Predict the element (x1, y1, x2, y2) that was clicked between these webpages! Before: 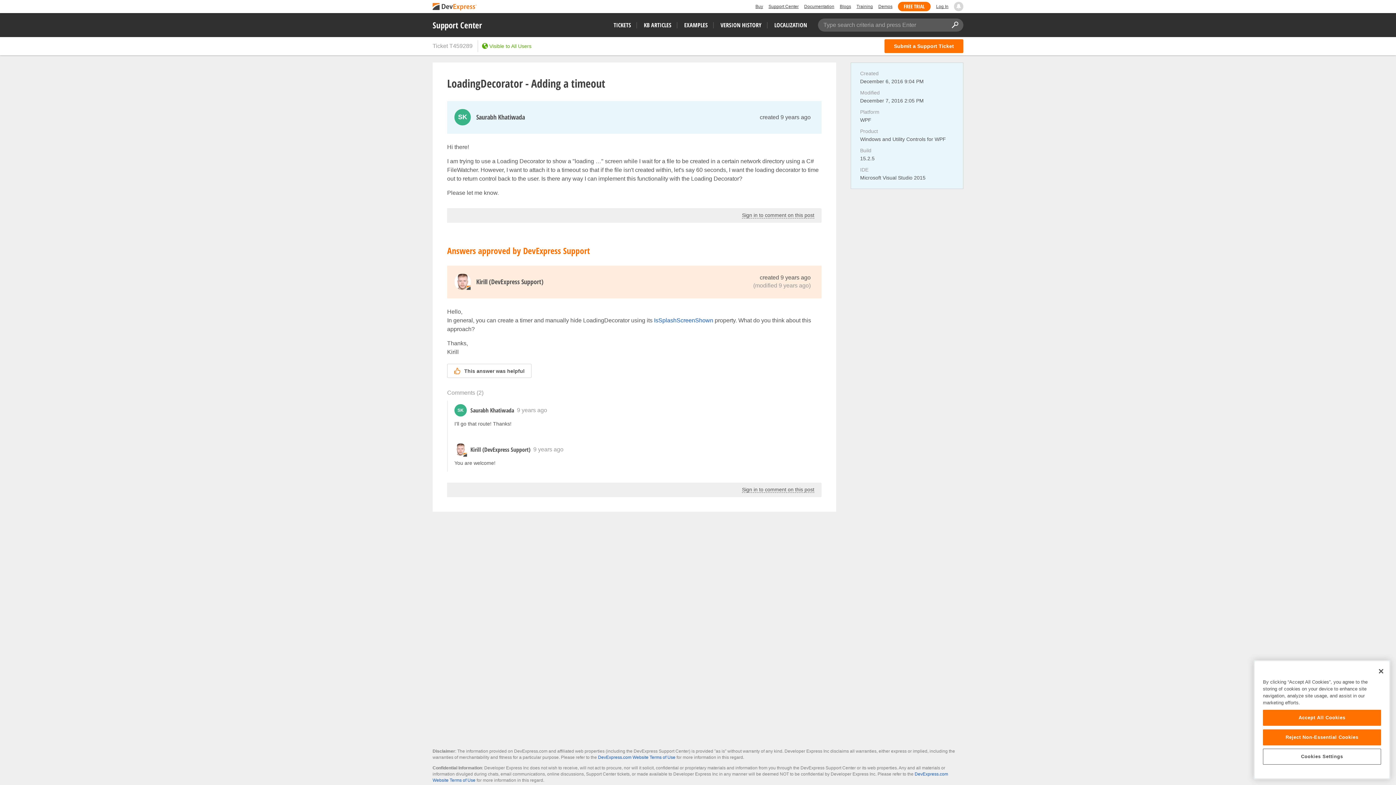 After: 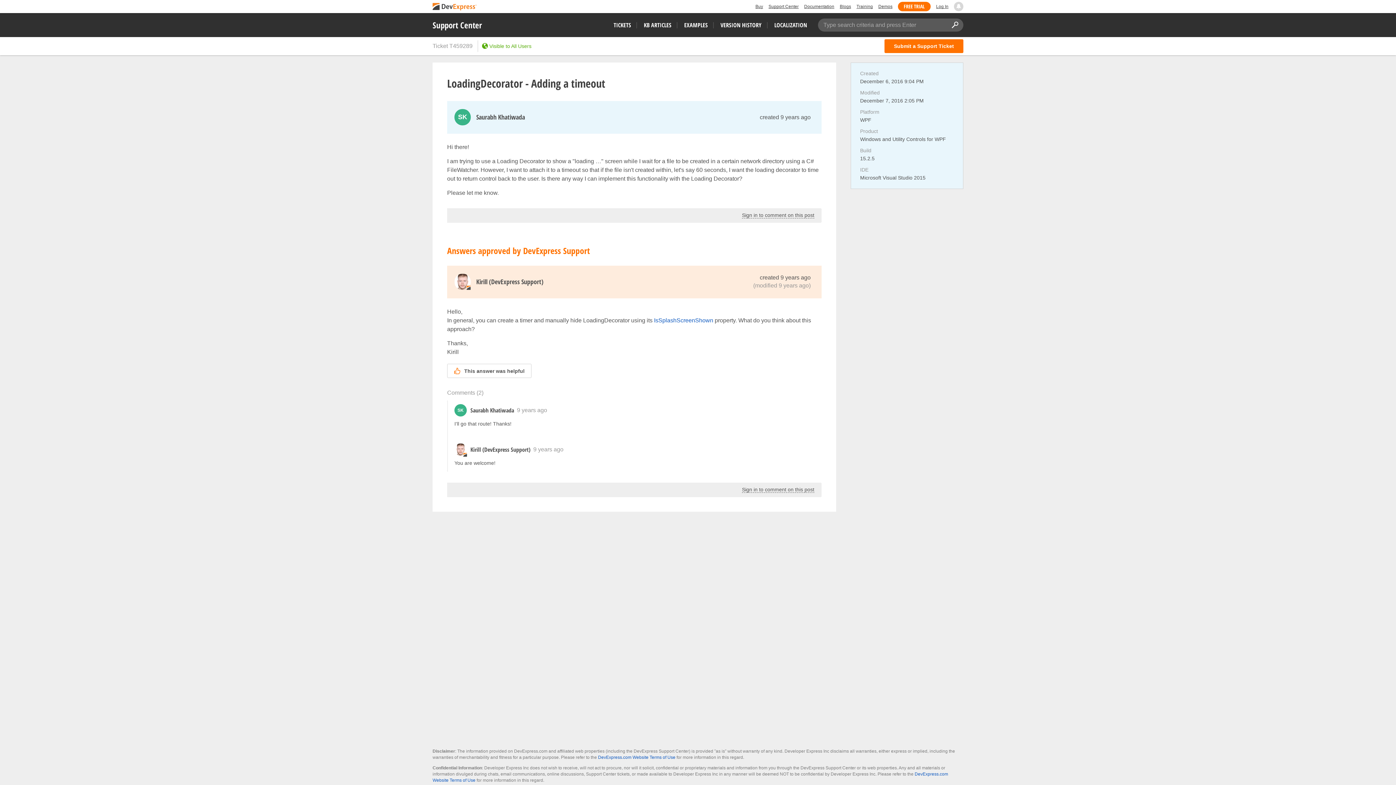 Action: label: Reject Non-Essential Cookies bbox: (1263, 729, 1381, 745)